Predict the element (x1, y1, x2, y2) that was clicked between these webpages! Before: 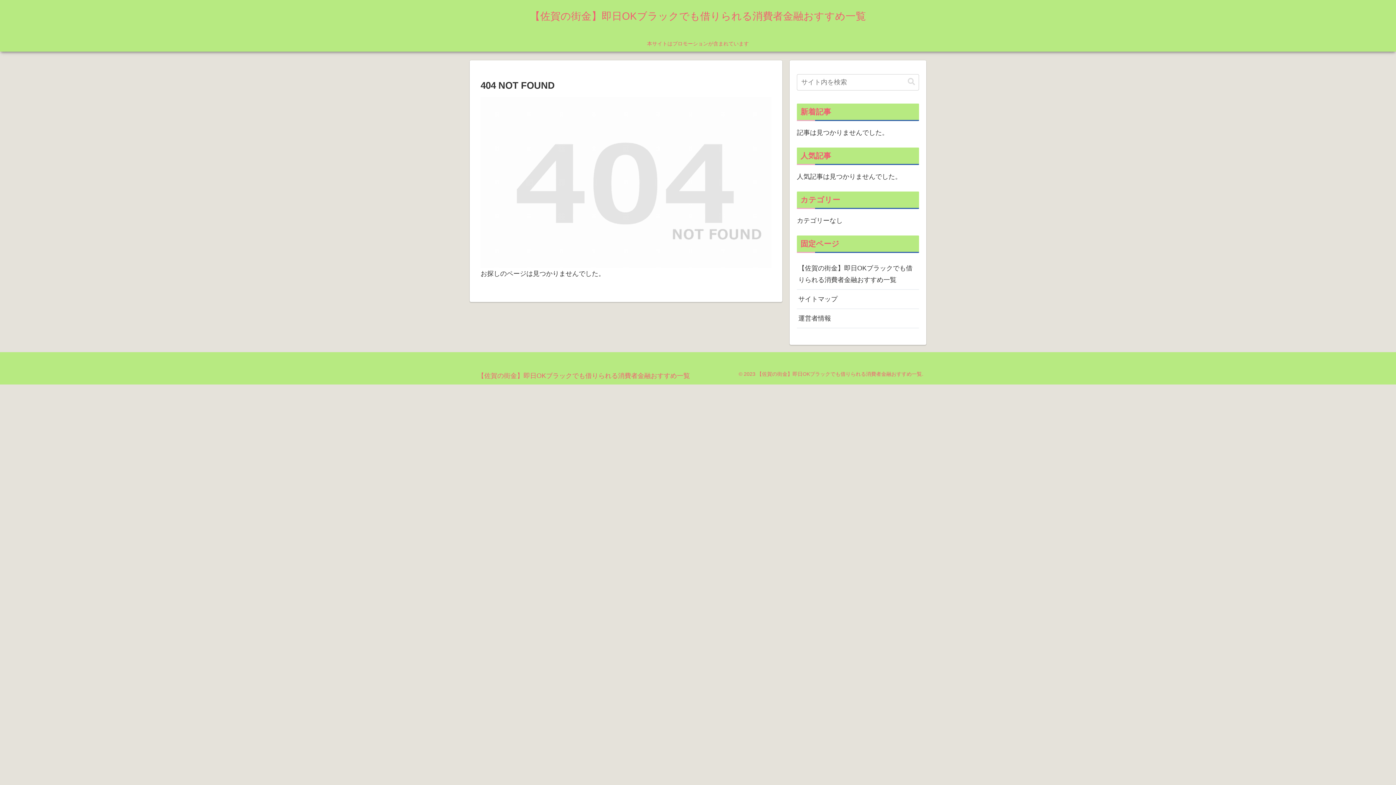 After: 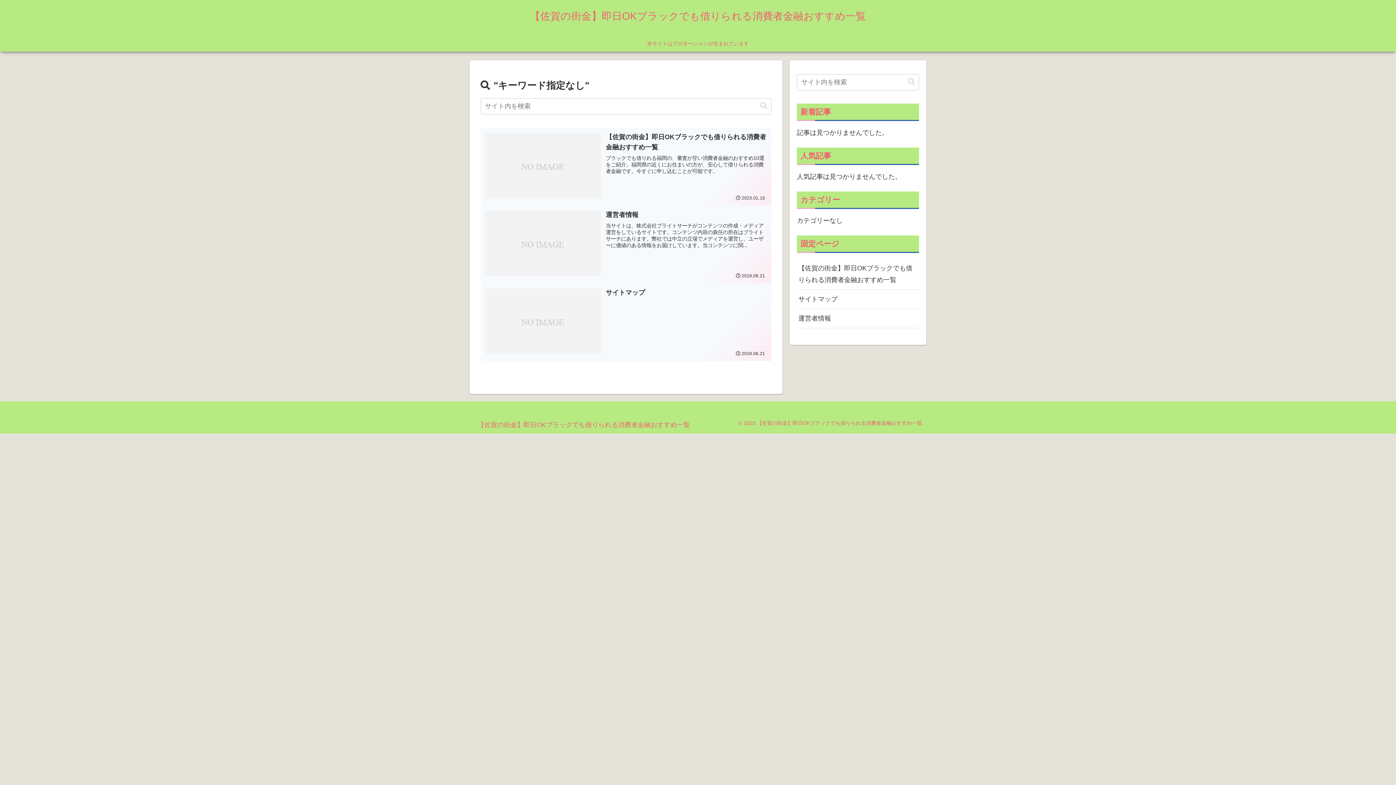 Action: label: button bbox: (905, 77, 918, 86)